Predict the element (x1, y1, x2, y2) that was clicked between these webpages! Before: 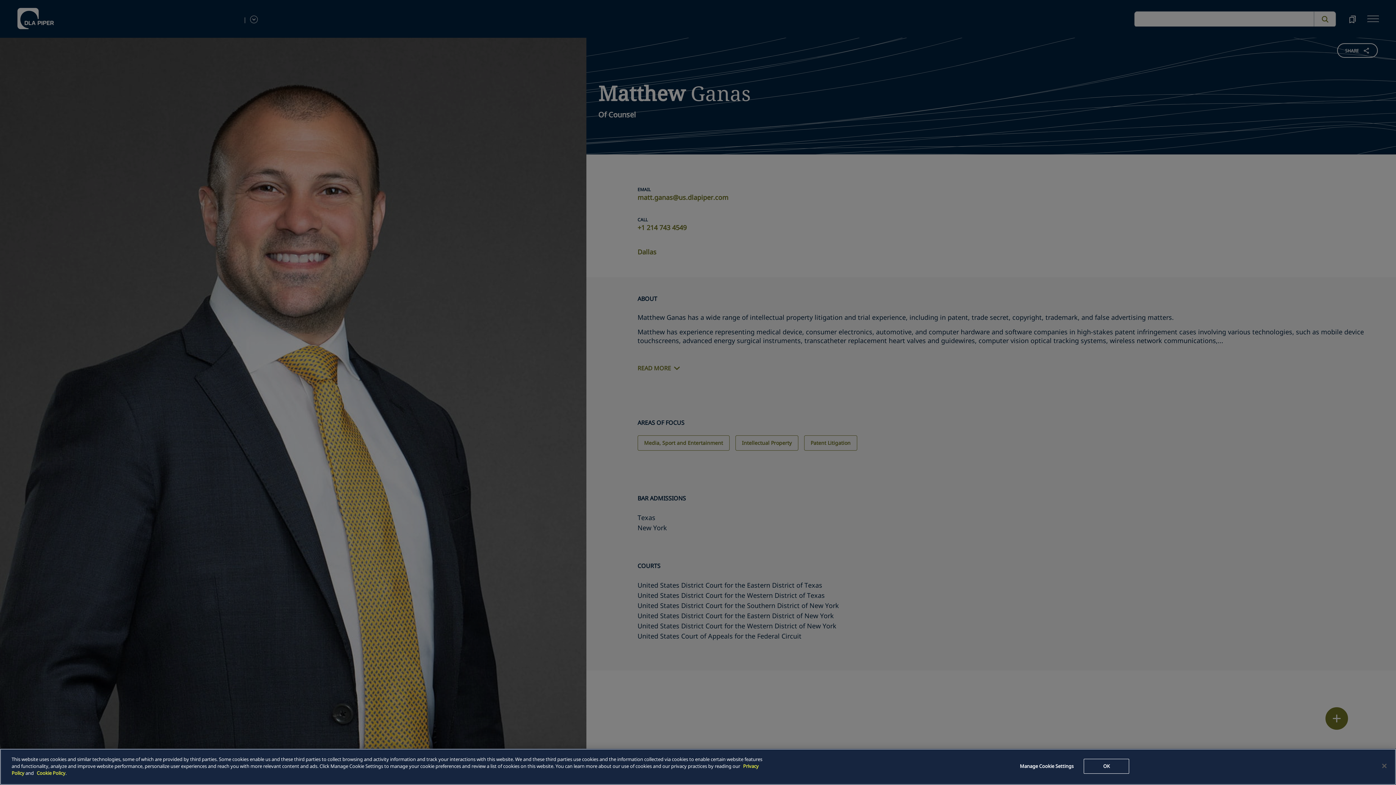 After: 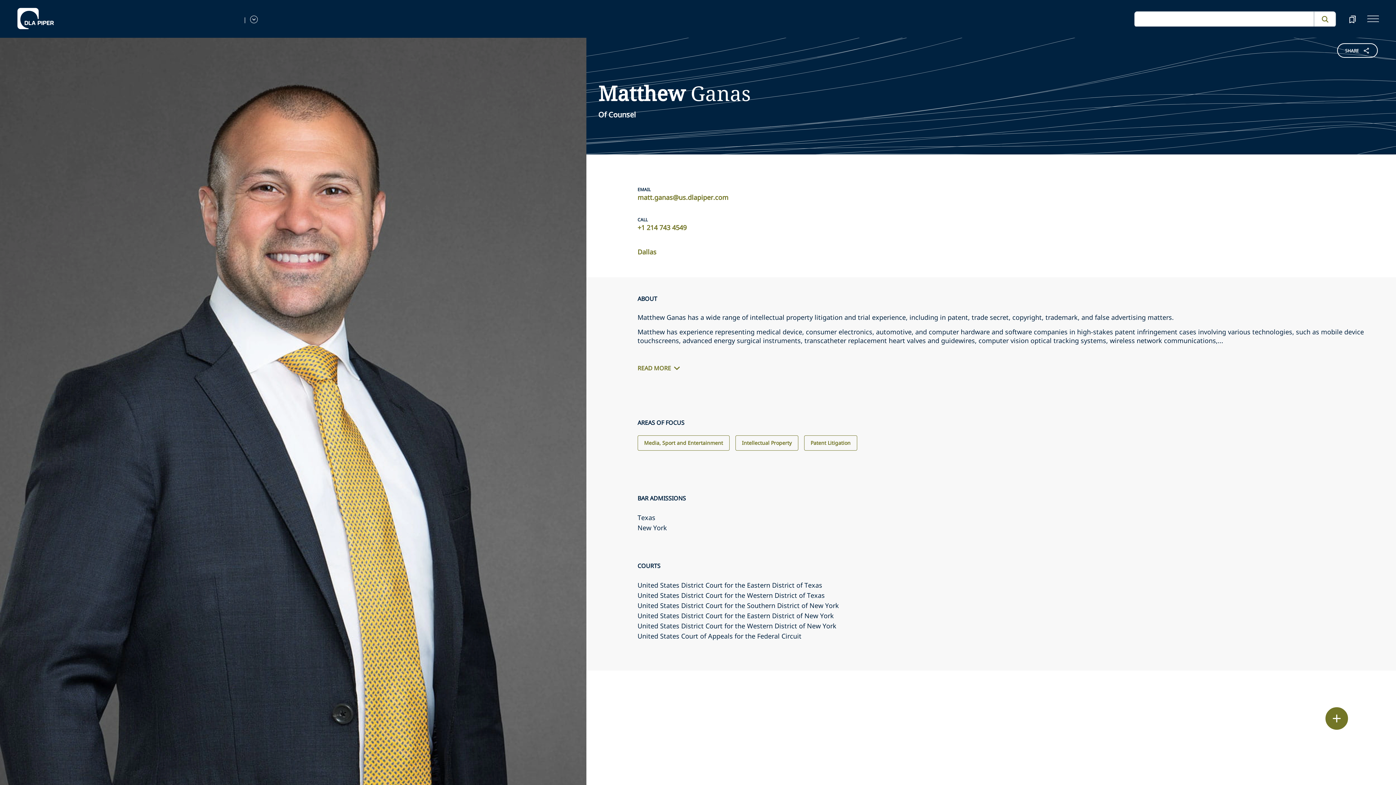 Action: label: OK bbox: (1084, 759, 1129, 774)